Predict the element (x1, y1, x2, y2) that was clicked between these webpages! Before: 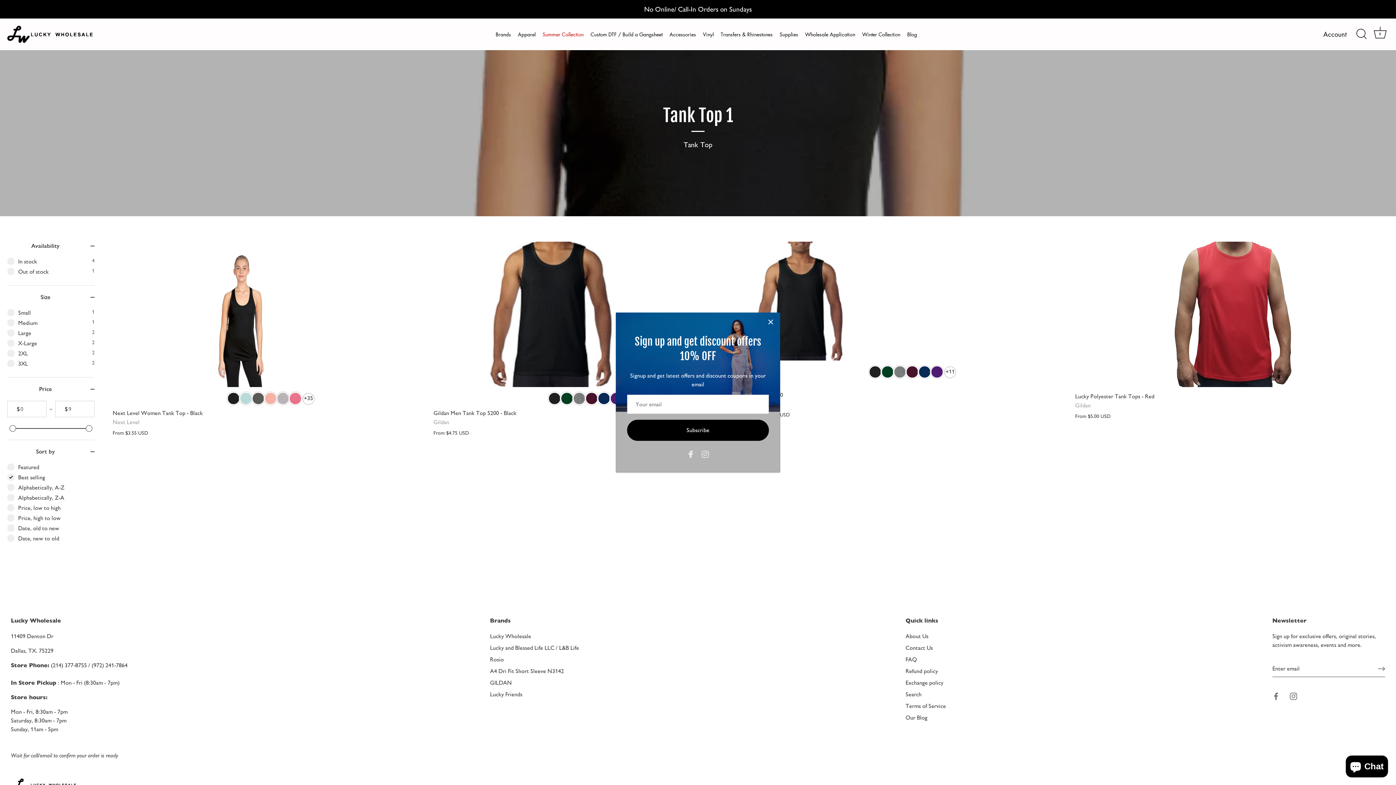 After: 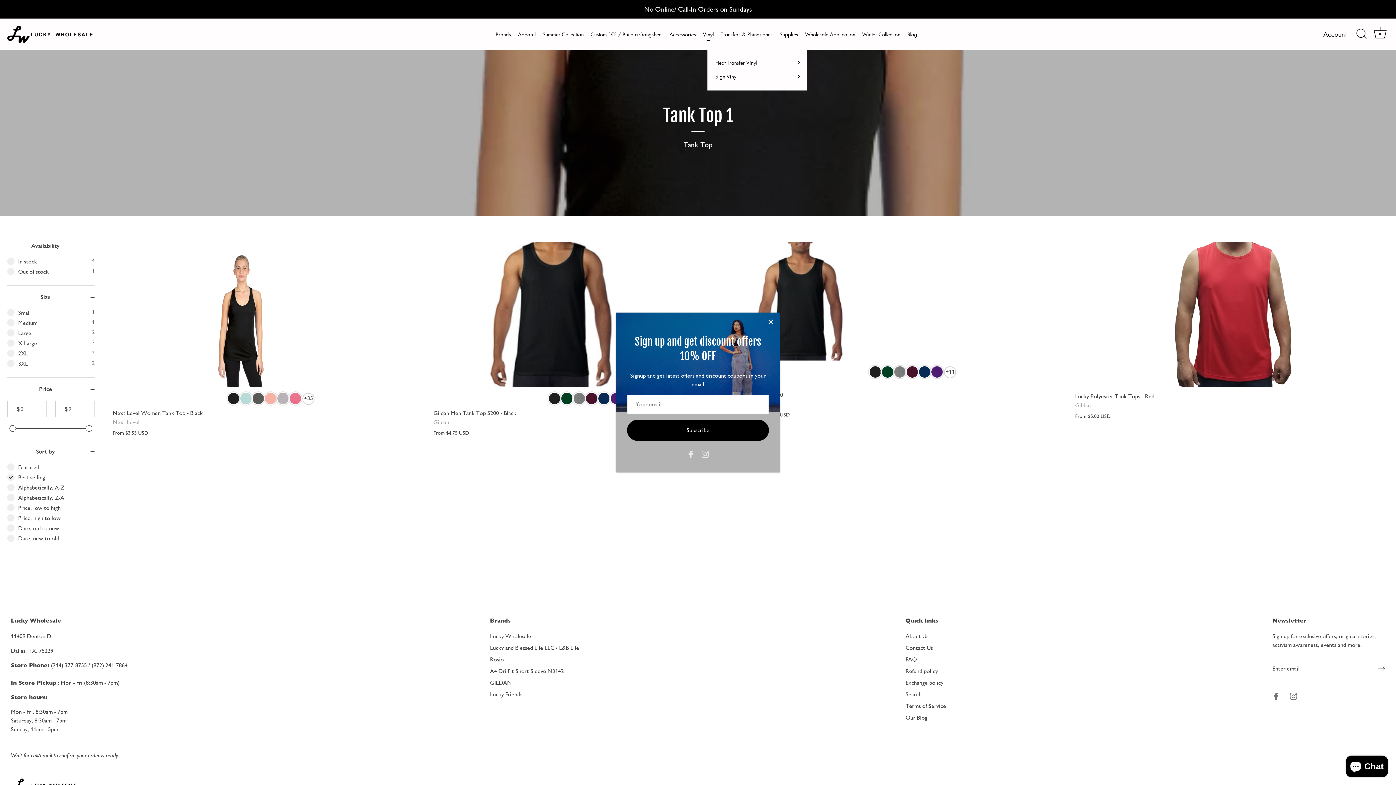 Action: label: Vinyl bbox: (700, 27, 716, 41)